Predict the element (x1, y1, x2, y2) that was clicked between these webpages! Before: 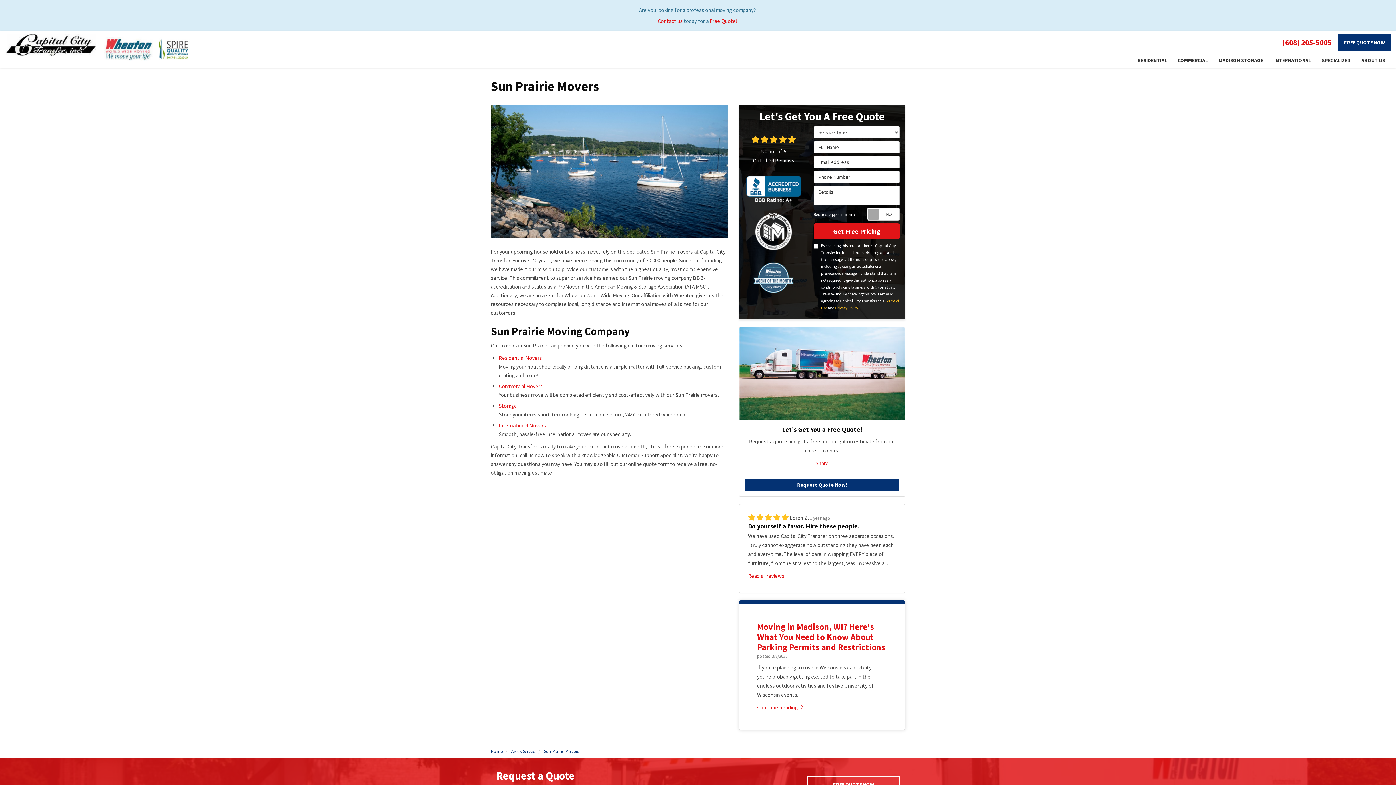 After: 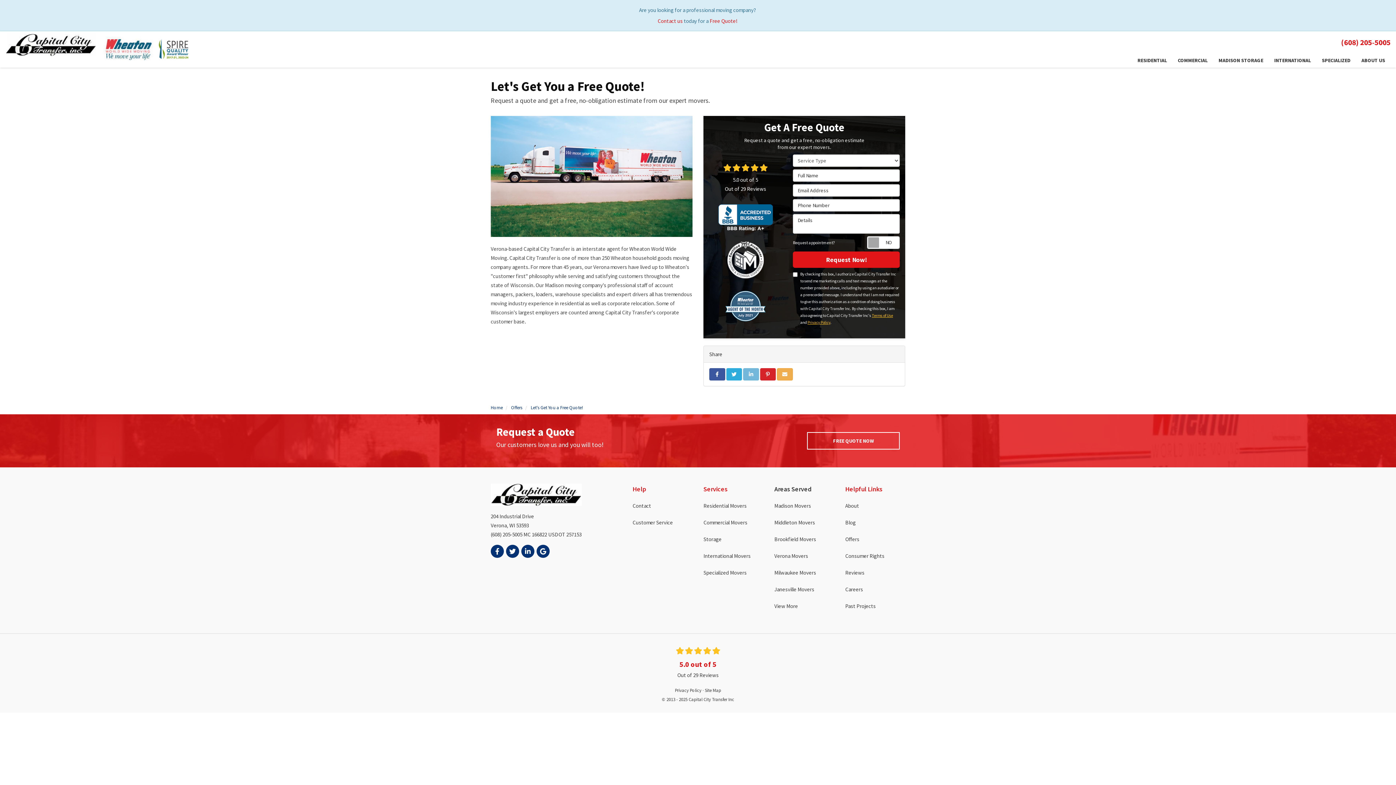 Action: bbox: (709, 17, 737, 24) label: Free Quote!